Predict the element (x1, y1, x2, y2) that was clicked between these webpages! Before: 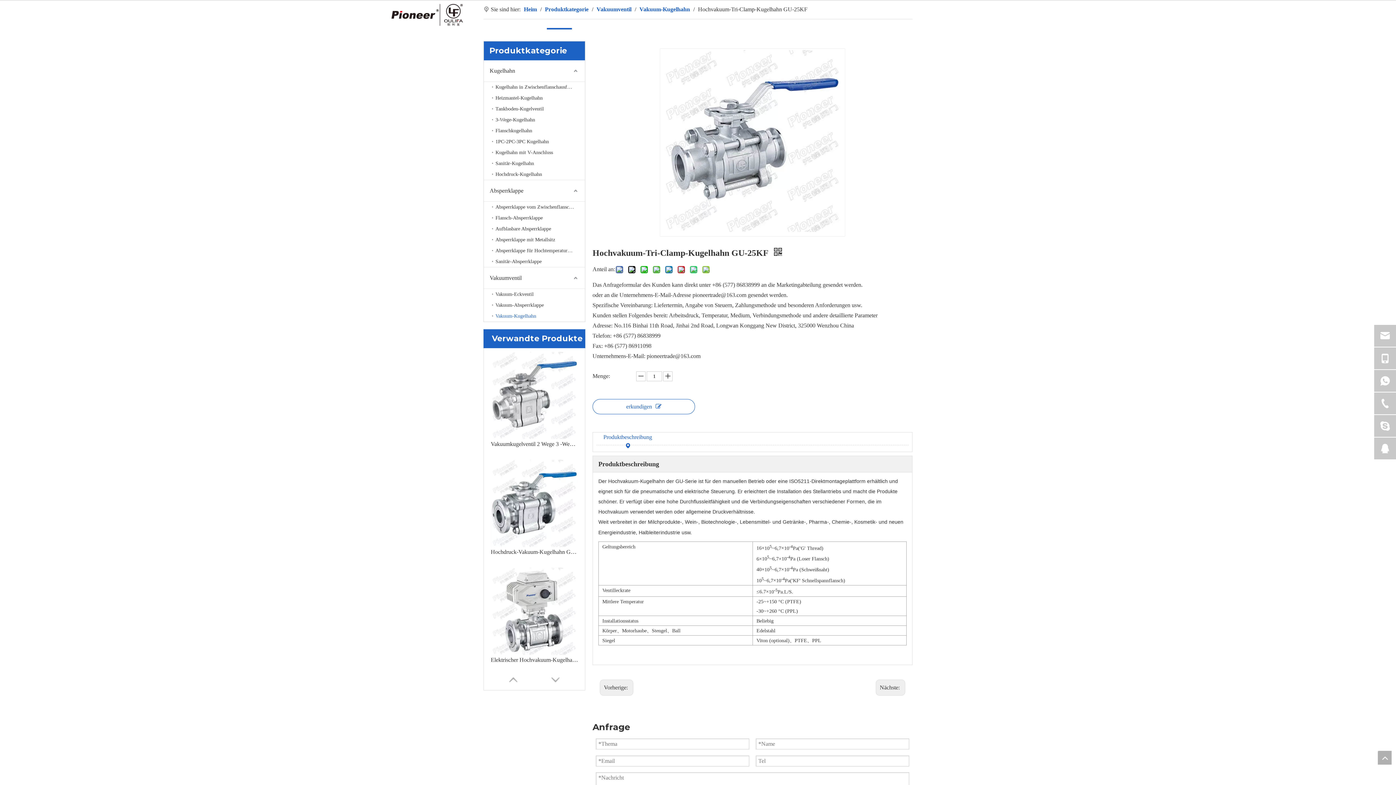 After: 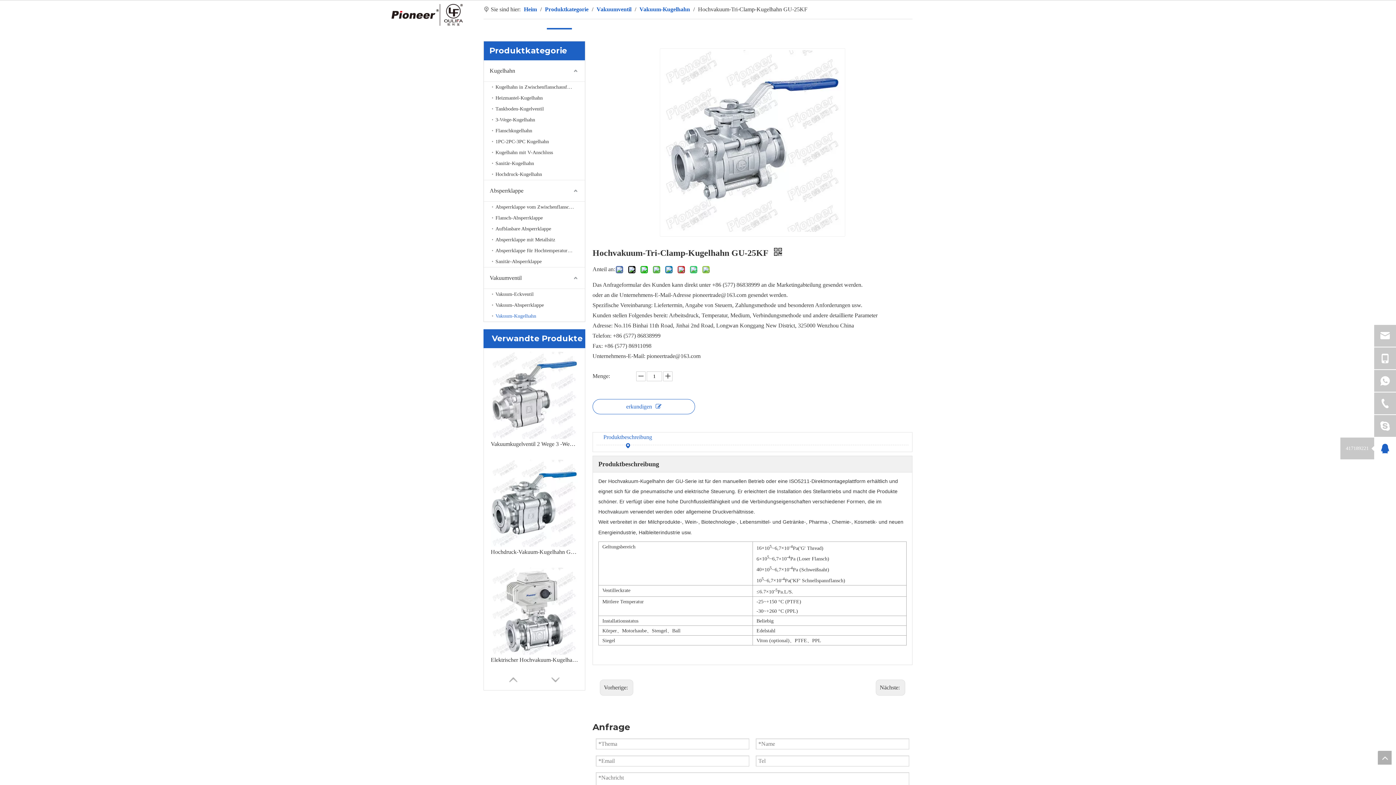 Action: bbox: (1374, 437, 1396, 459)